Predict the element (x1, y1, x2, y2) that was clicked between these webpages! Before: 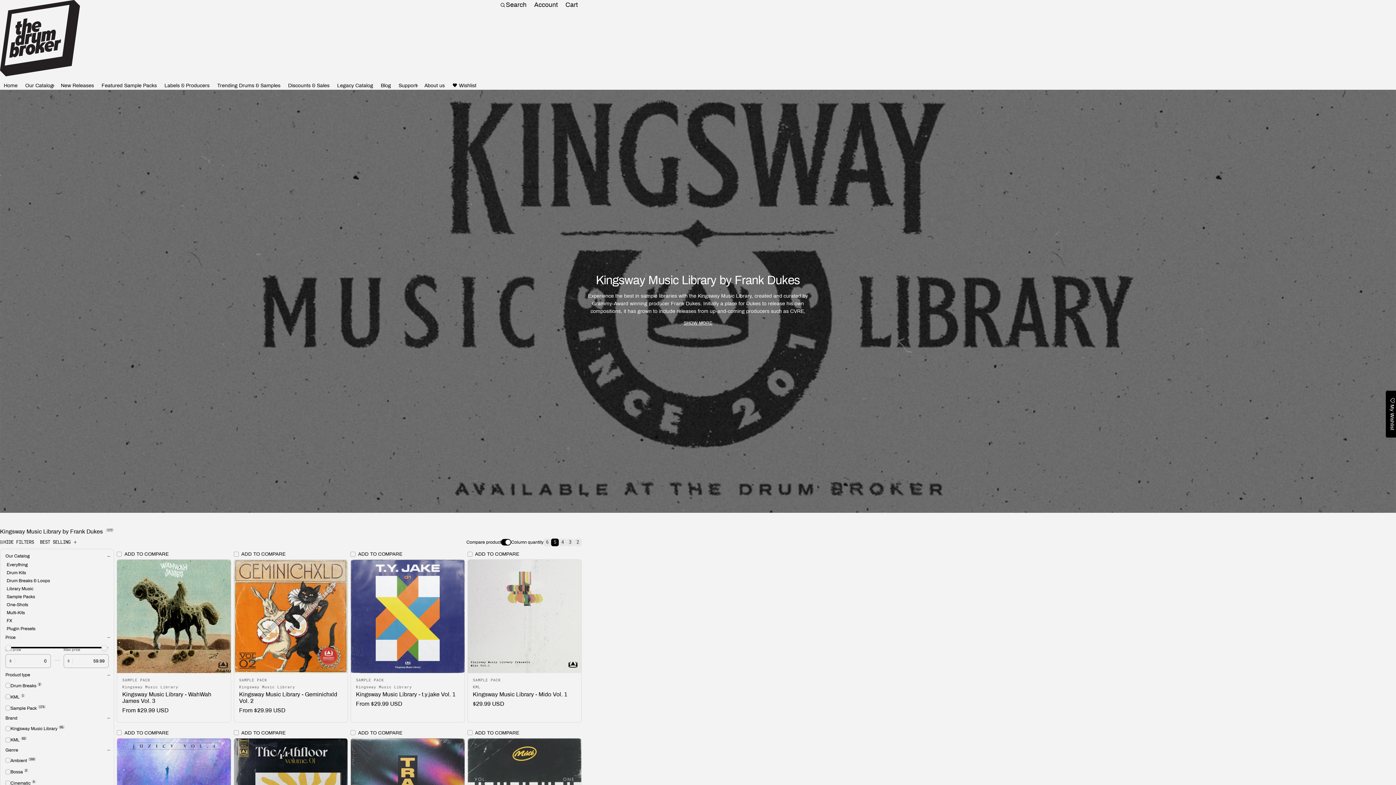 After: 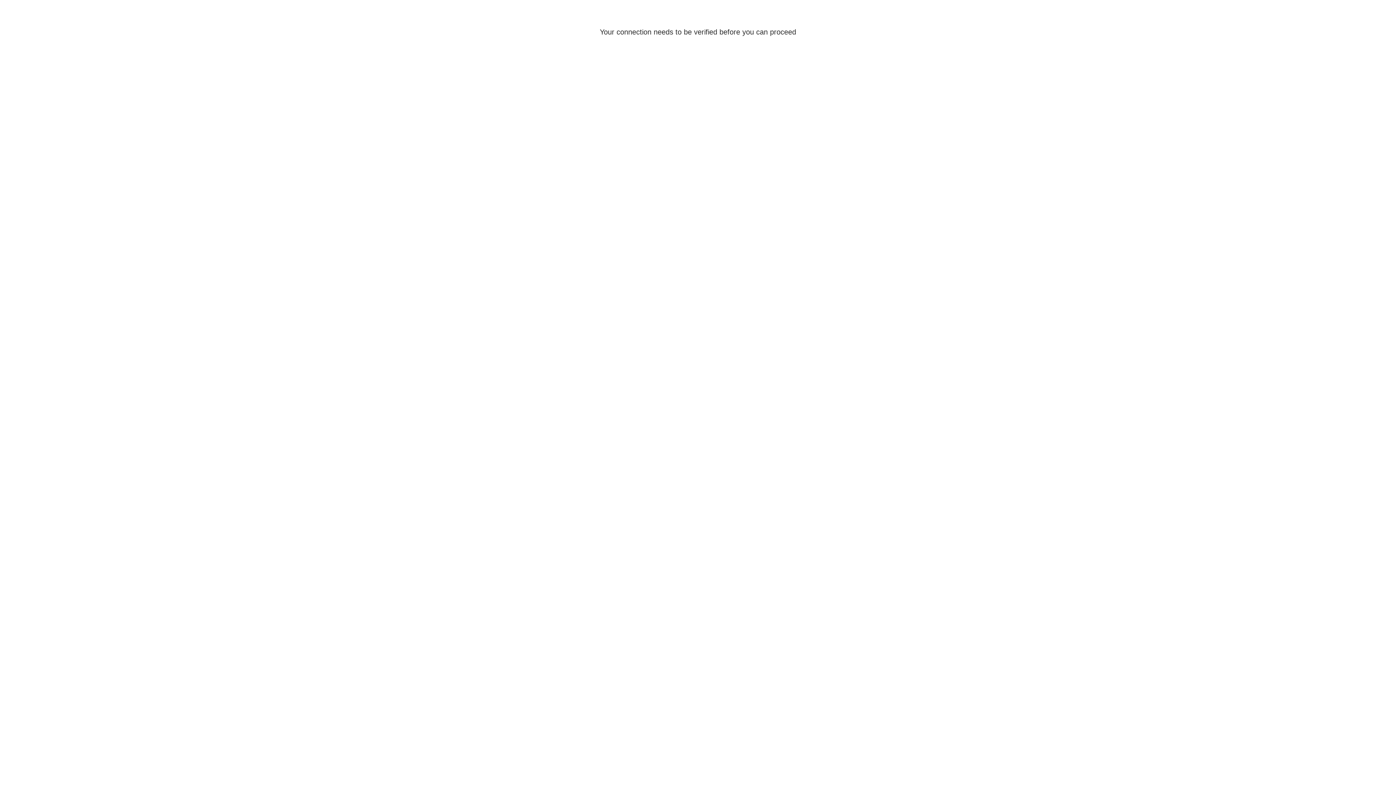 Action: label: Login bbox: (530, 0, 561, 10)